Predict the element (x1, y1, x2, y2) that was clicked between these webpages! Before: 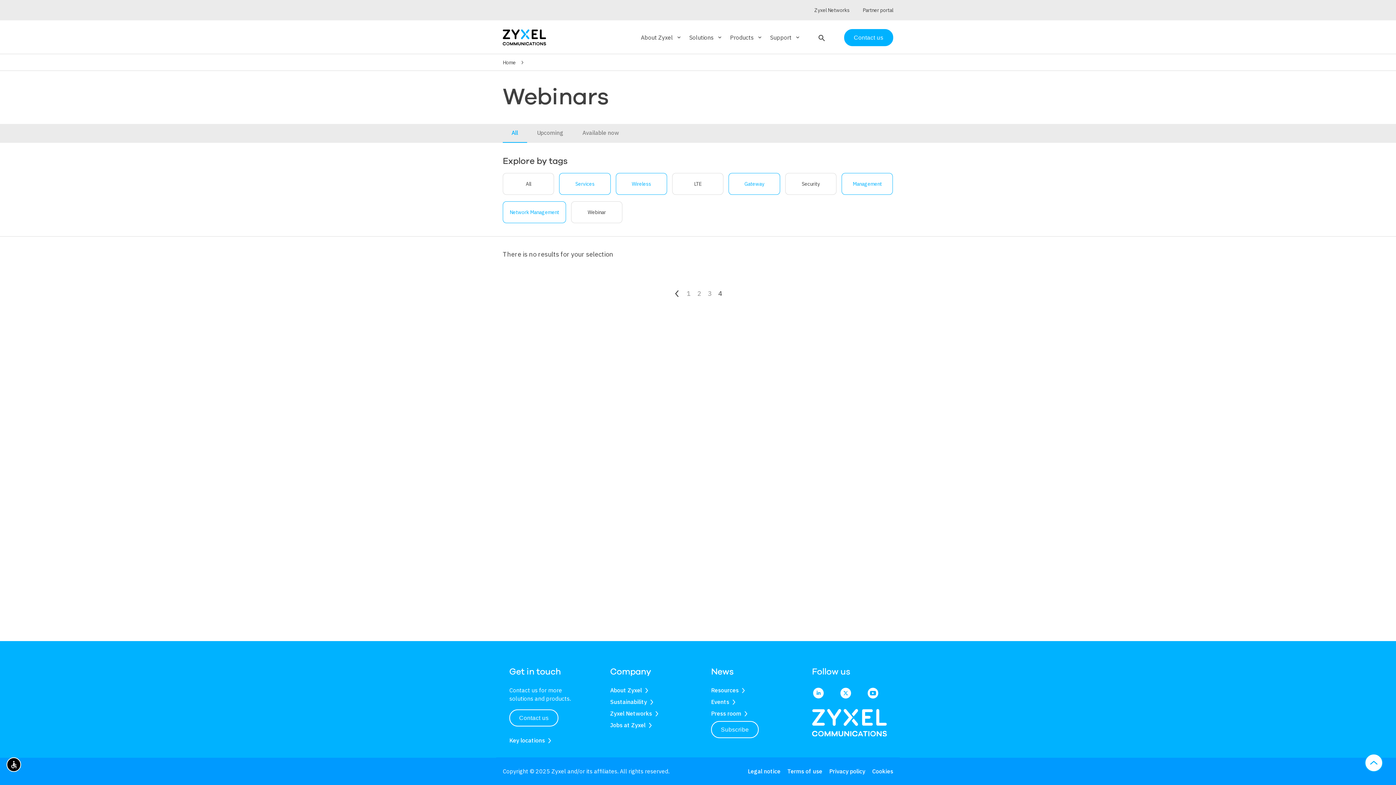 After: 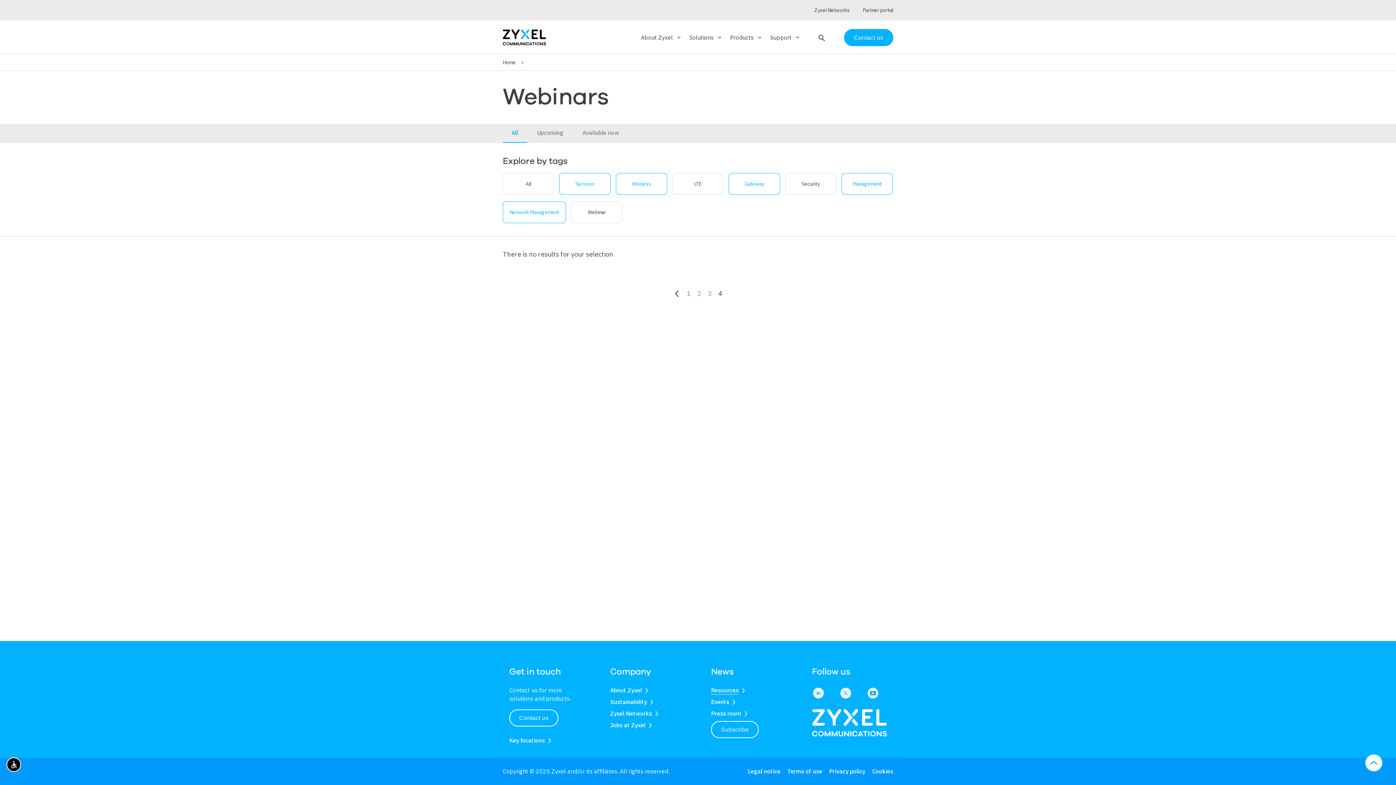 Action: bbox: (711, 686, 738, 694) label: Resources